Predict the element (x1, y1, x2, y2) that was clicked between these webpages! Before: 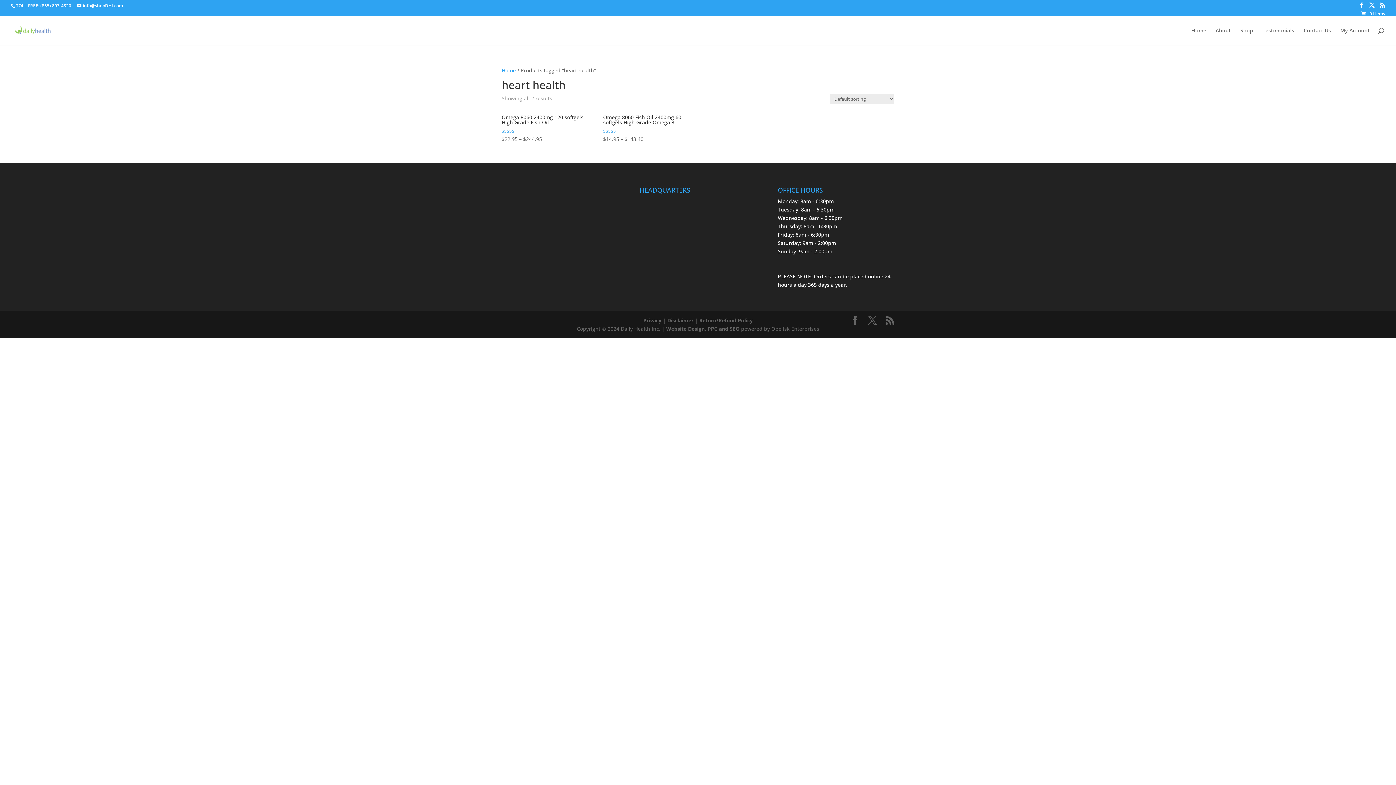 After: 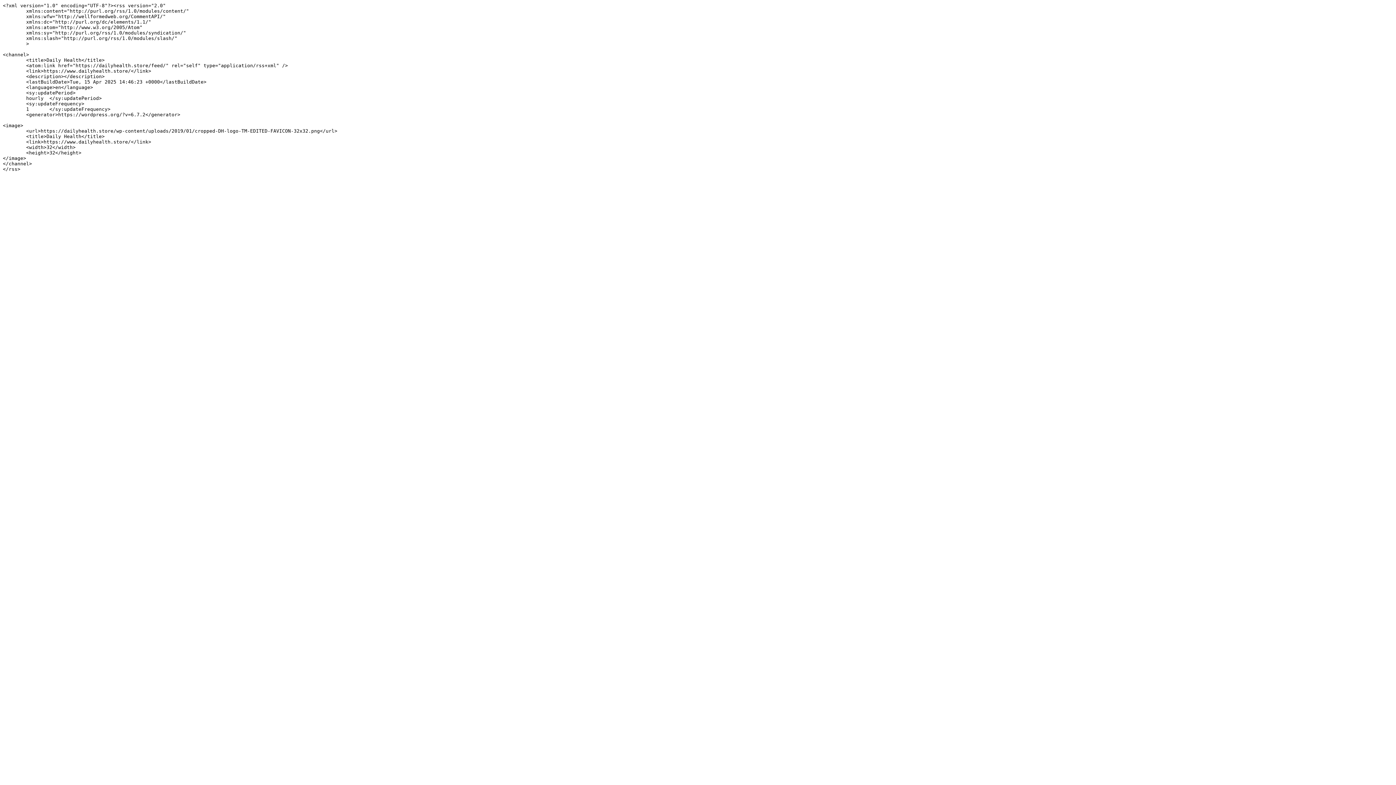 Action: bbox: (885, 316, 894, 324)